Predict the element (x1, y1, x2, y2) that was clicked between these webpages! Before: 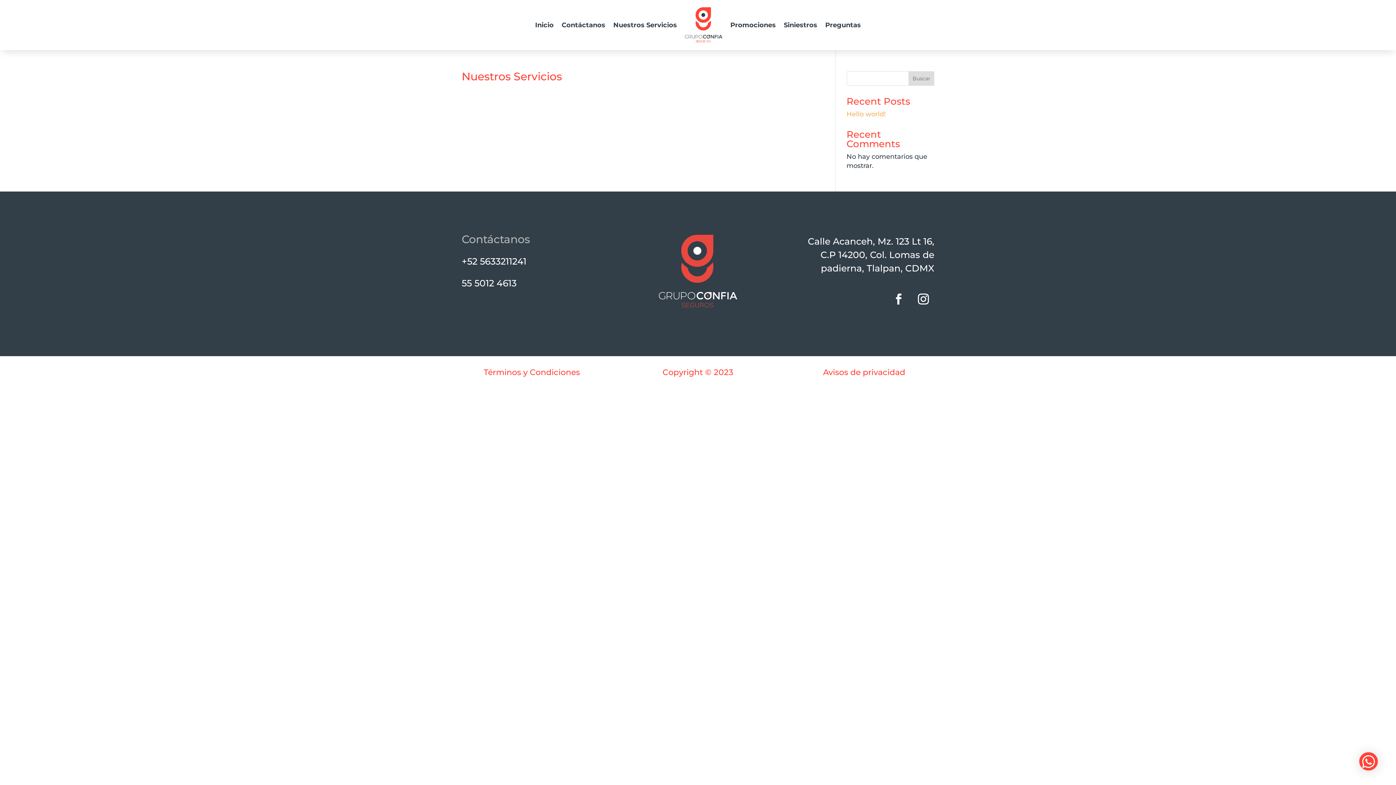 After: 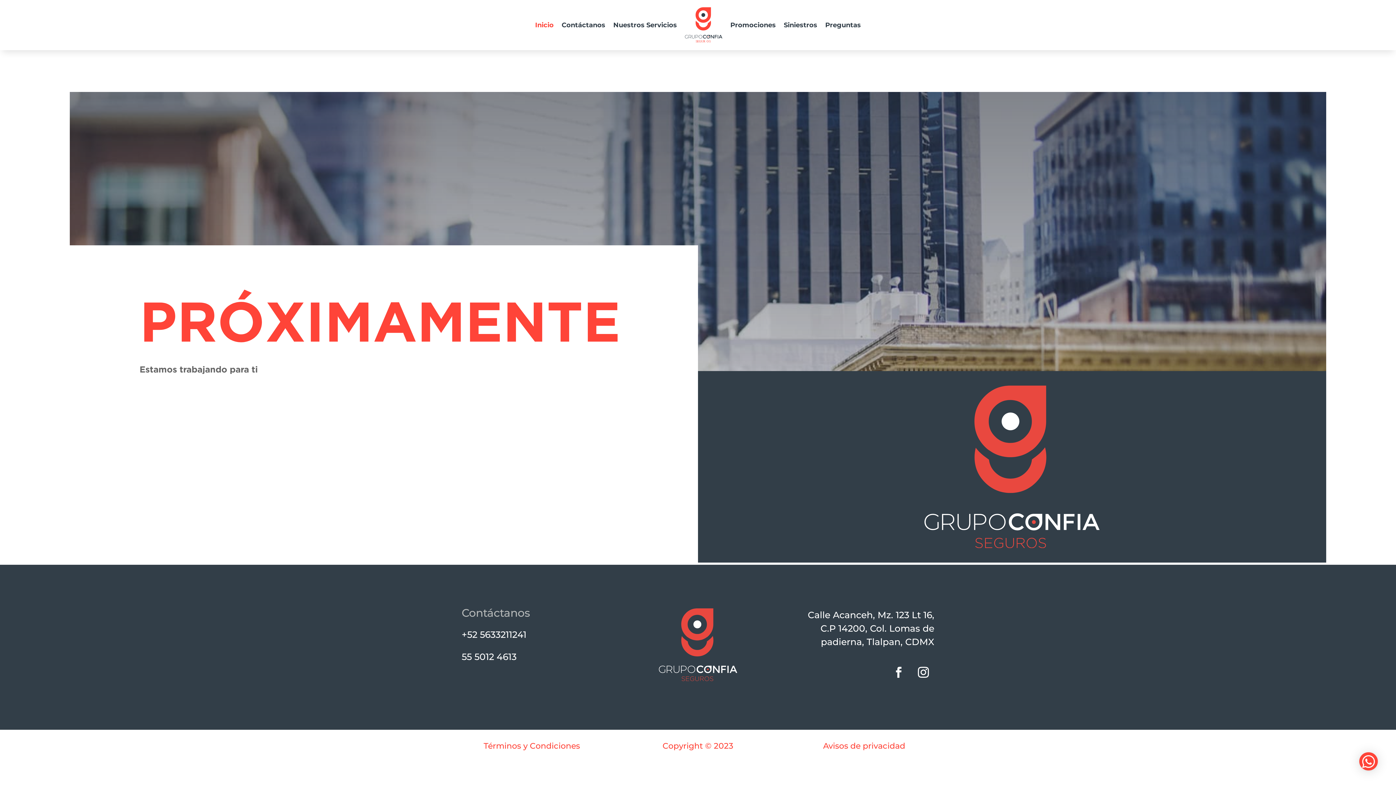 Action: label: Inicio bbox: (535, 7, 553, 42)